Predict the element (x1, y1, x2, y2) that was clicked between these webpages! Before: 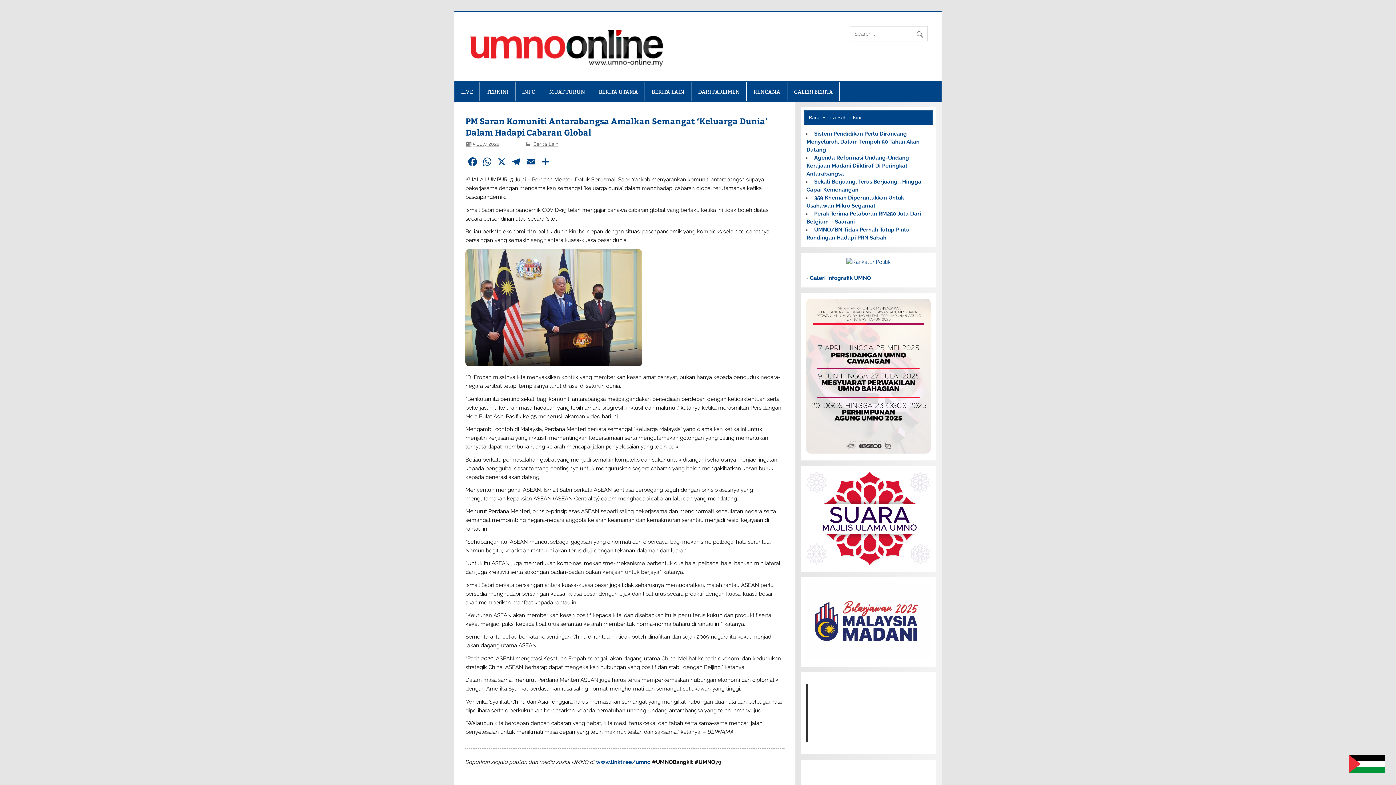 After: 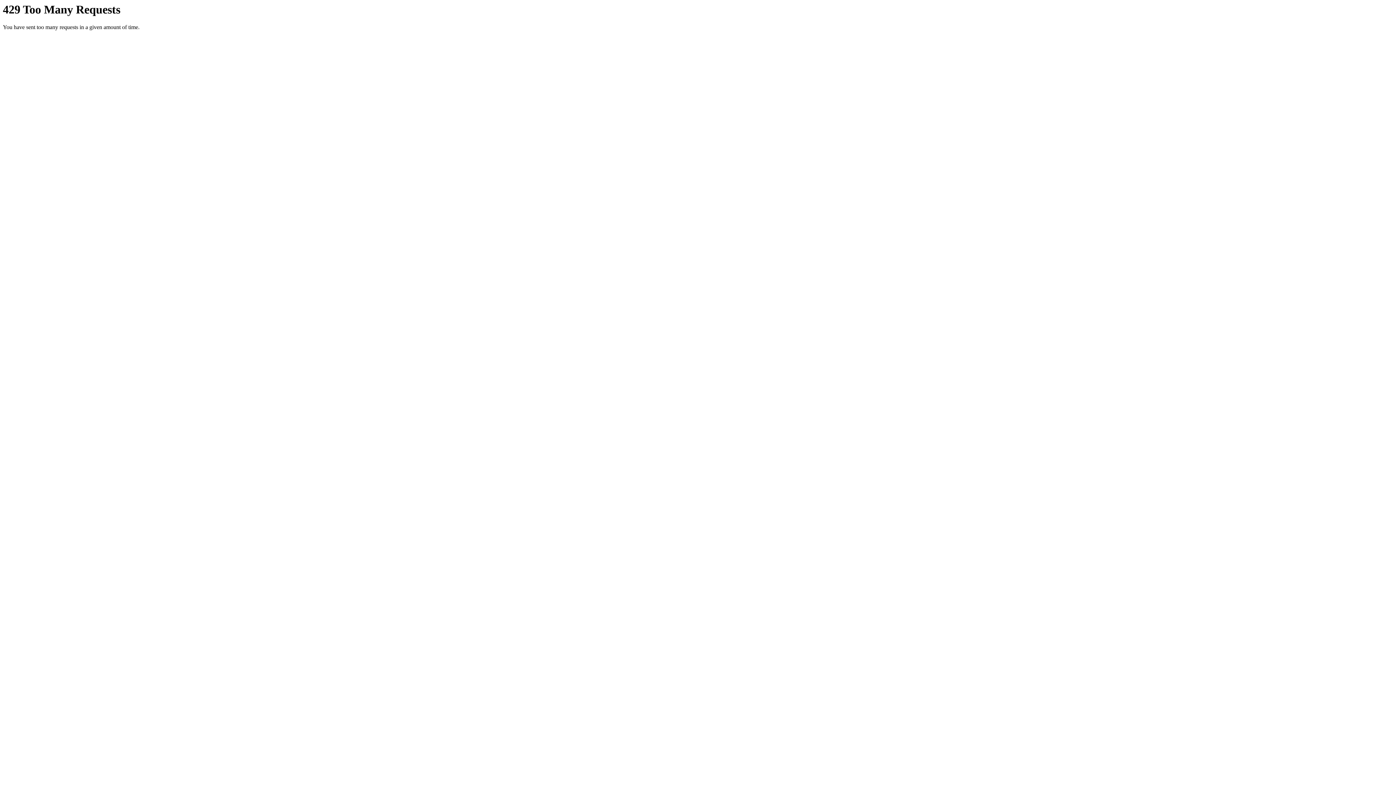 Action: label:  Galeri Infografik UMNO bbox: (808, 275, 871, 281)